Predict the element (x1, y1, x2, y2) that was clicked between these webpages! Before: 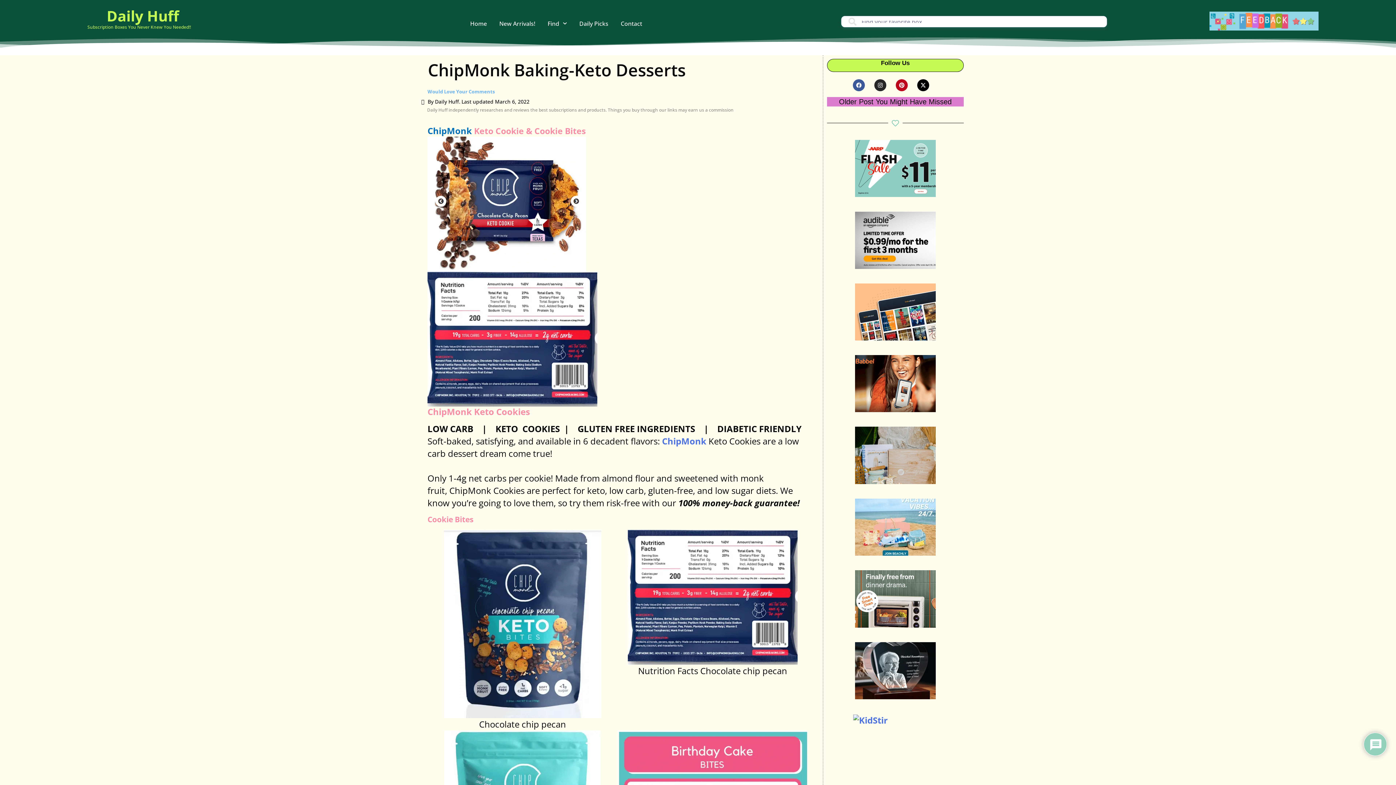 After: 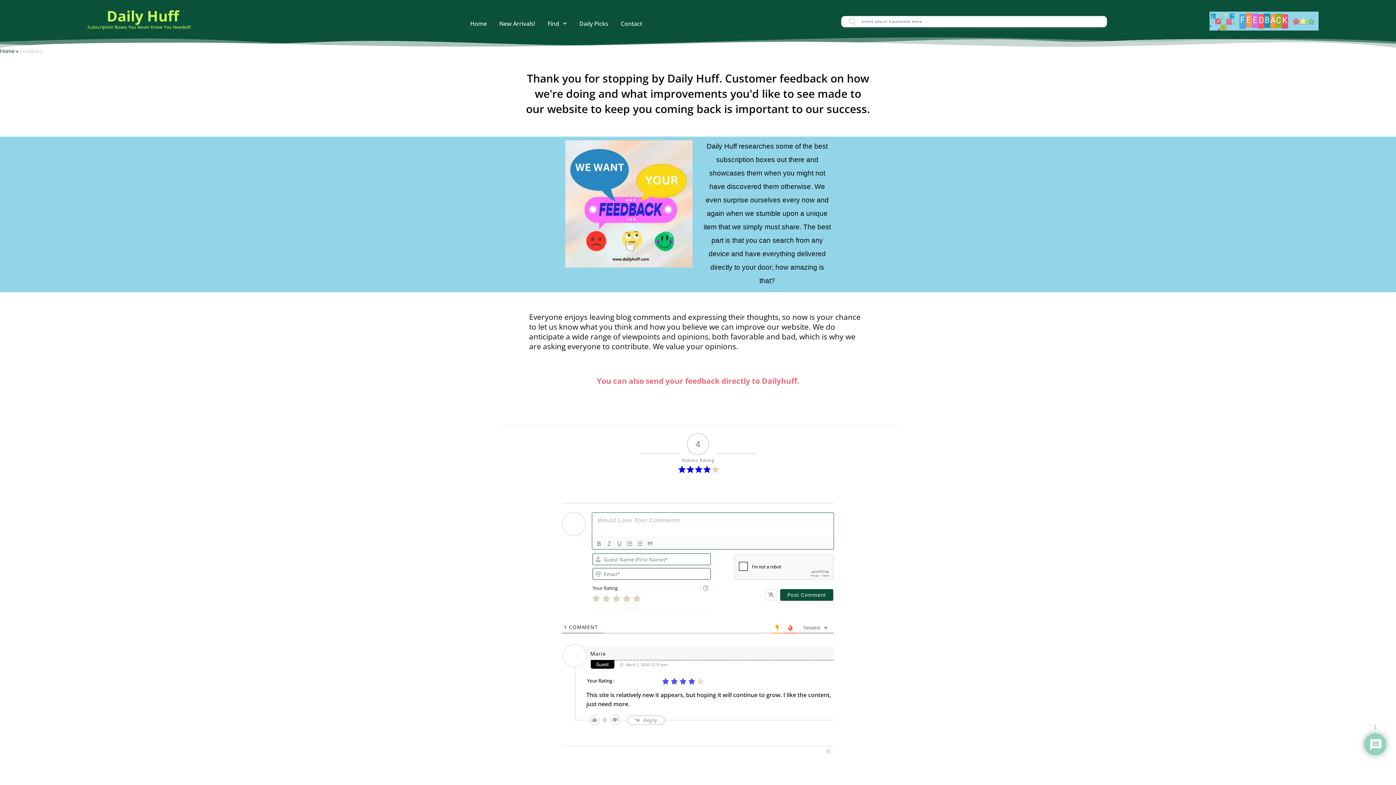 Action: bbox: (1209, 11, 1319, 30)